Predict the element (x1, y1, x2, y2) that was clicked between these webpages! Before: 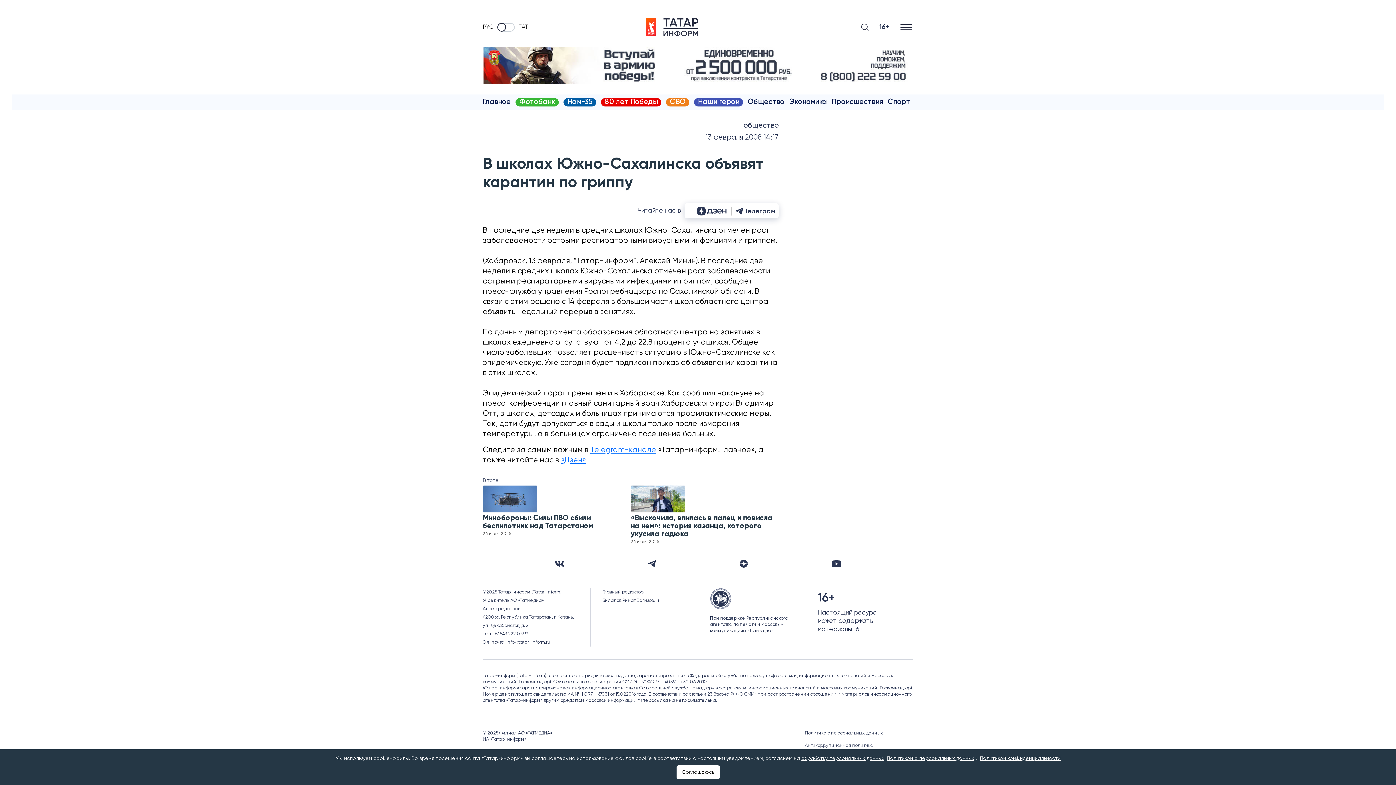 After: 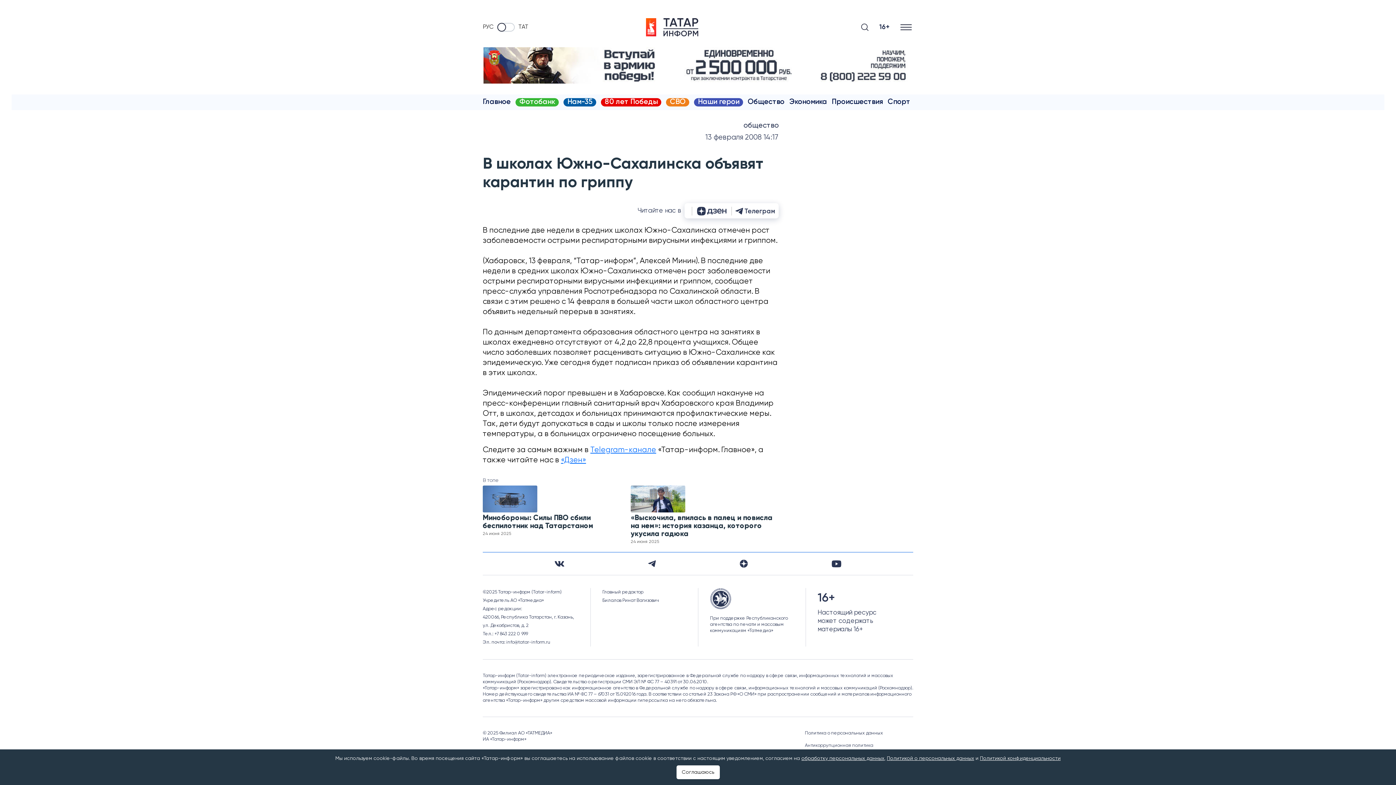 Action: label: Политикой конфиденциальности bbox: (980, 756, 1060, 761)